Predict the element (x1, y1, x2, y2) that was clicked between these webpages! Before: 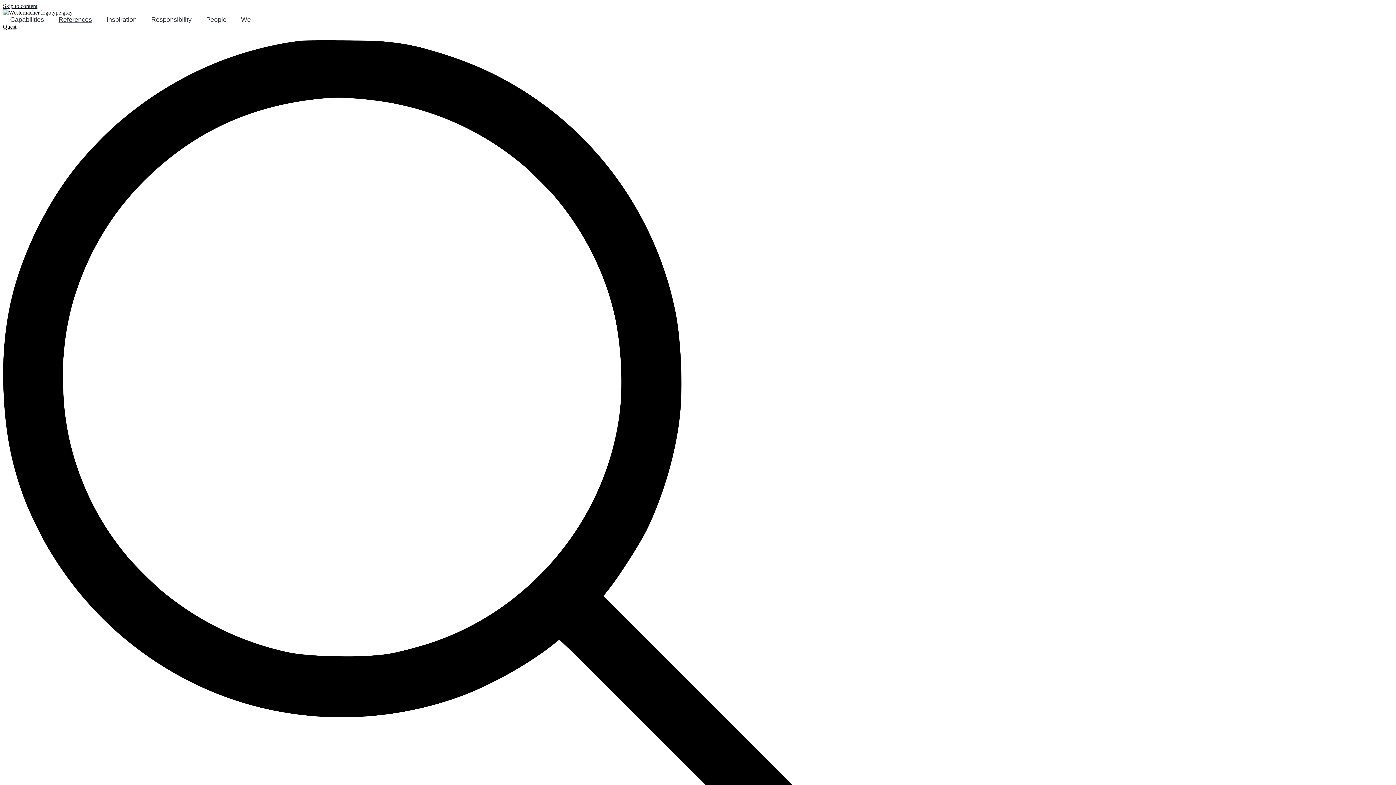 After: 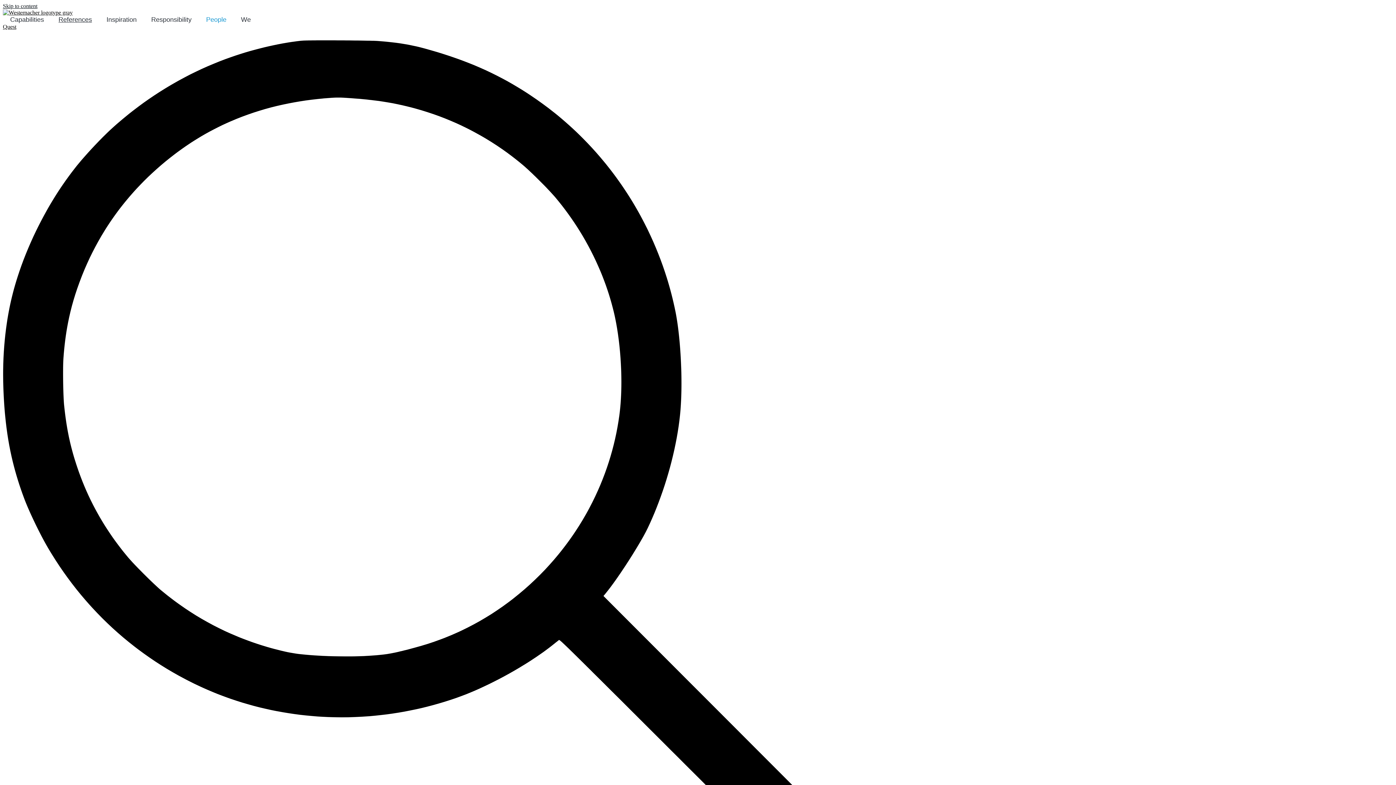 Action: label: People bbox: (206, 16, 226, 23)